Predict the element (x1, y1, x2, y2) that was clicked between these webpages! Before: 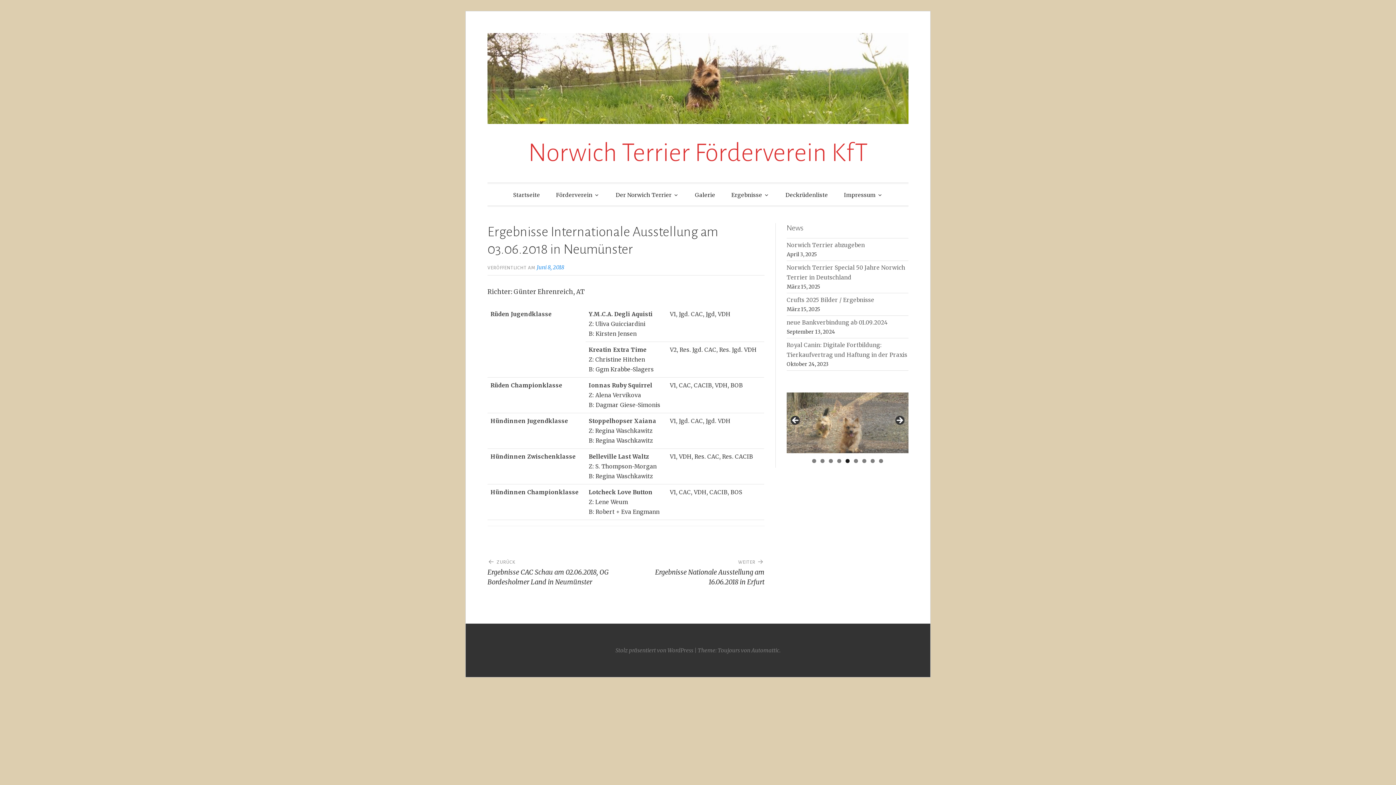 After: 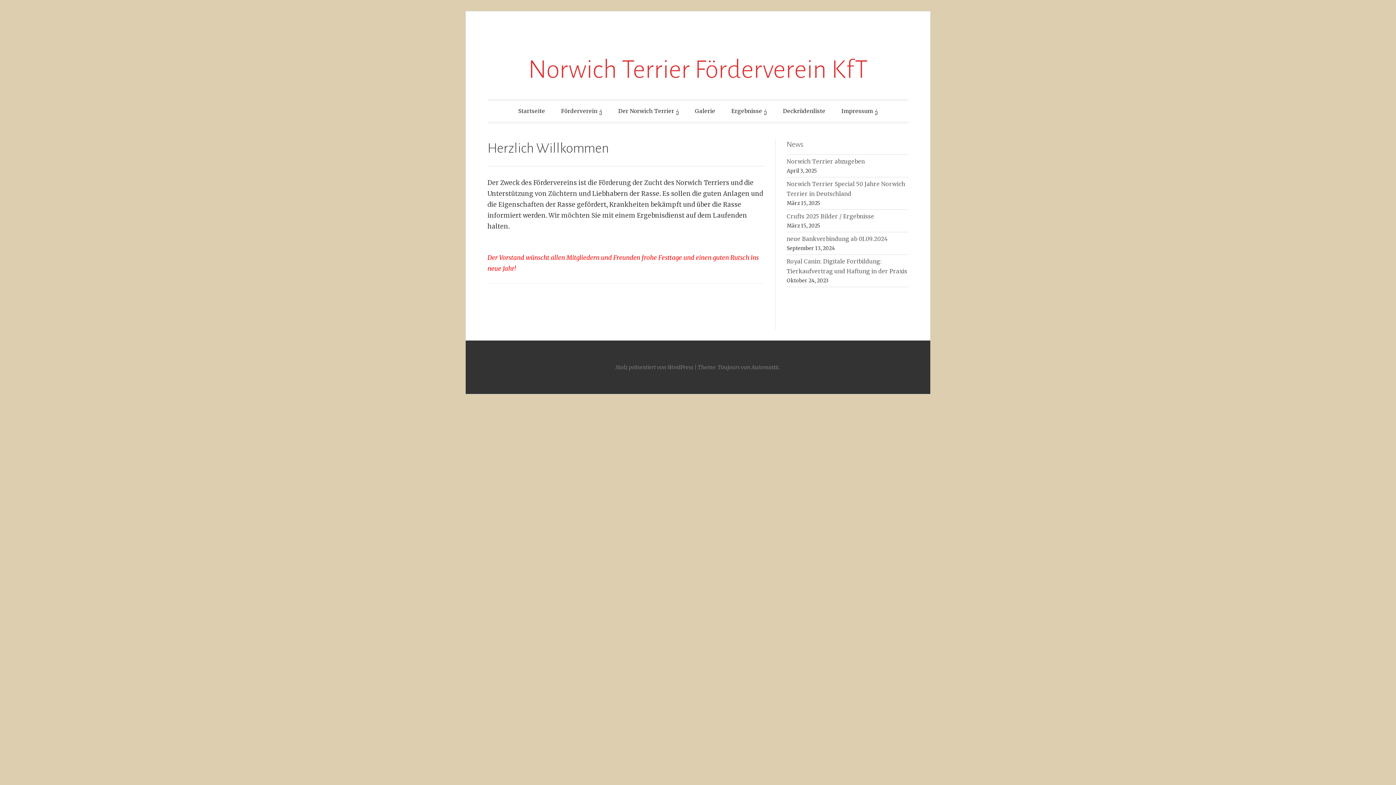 Action: bbox: (528, 139, 868, 166) label: Norwich Terrier Förderverein KfT